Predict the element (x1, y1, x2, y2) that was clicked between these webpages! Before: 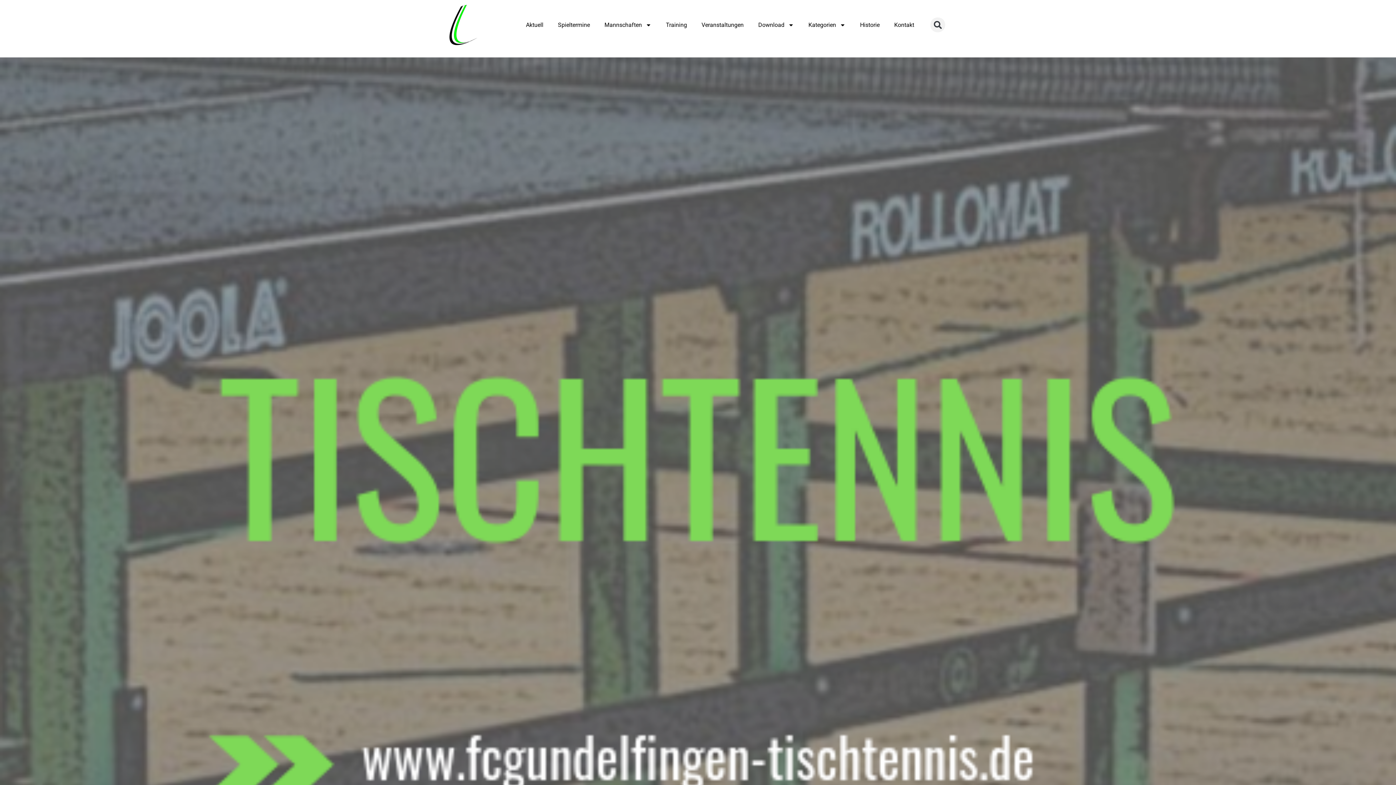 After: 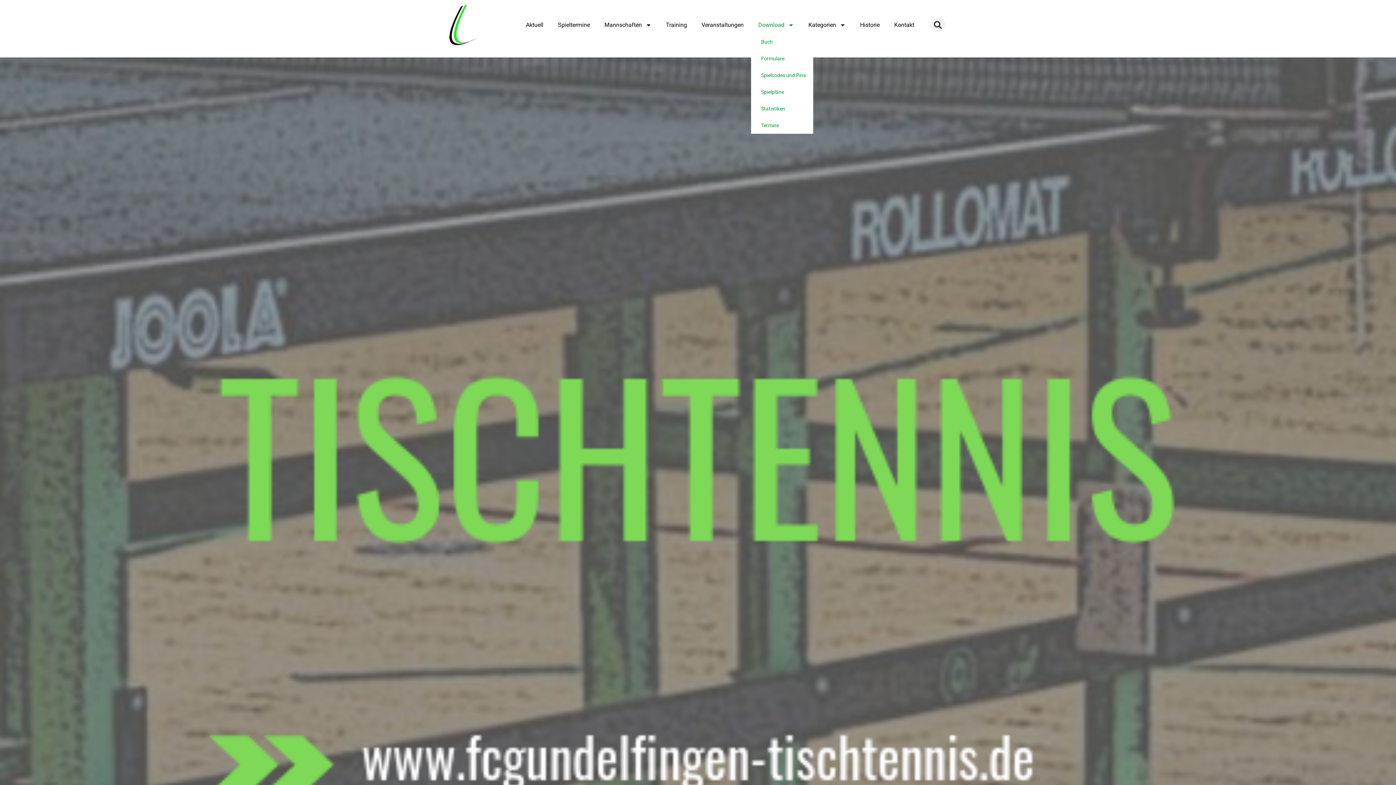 Action: label: Download bbox: (751, 16, 801, 33)